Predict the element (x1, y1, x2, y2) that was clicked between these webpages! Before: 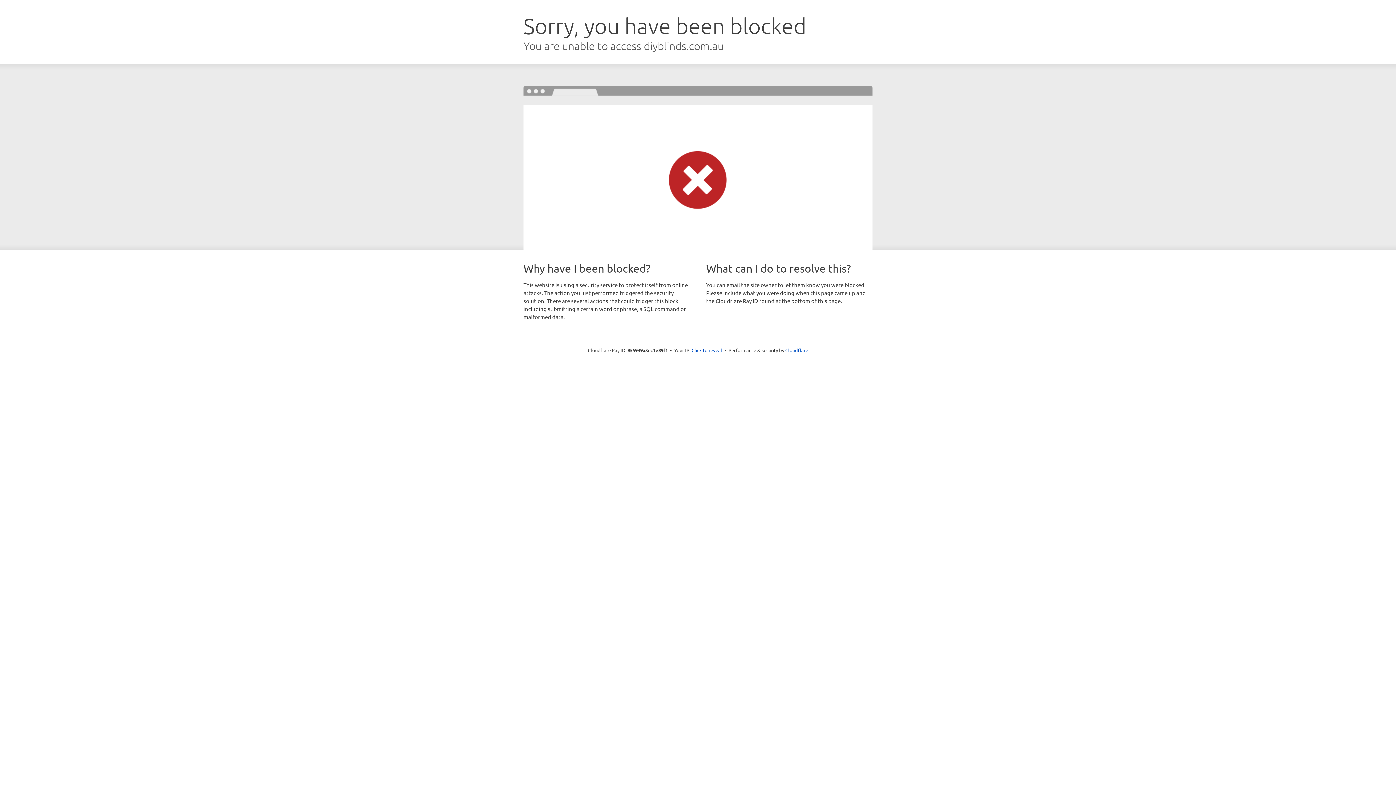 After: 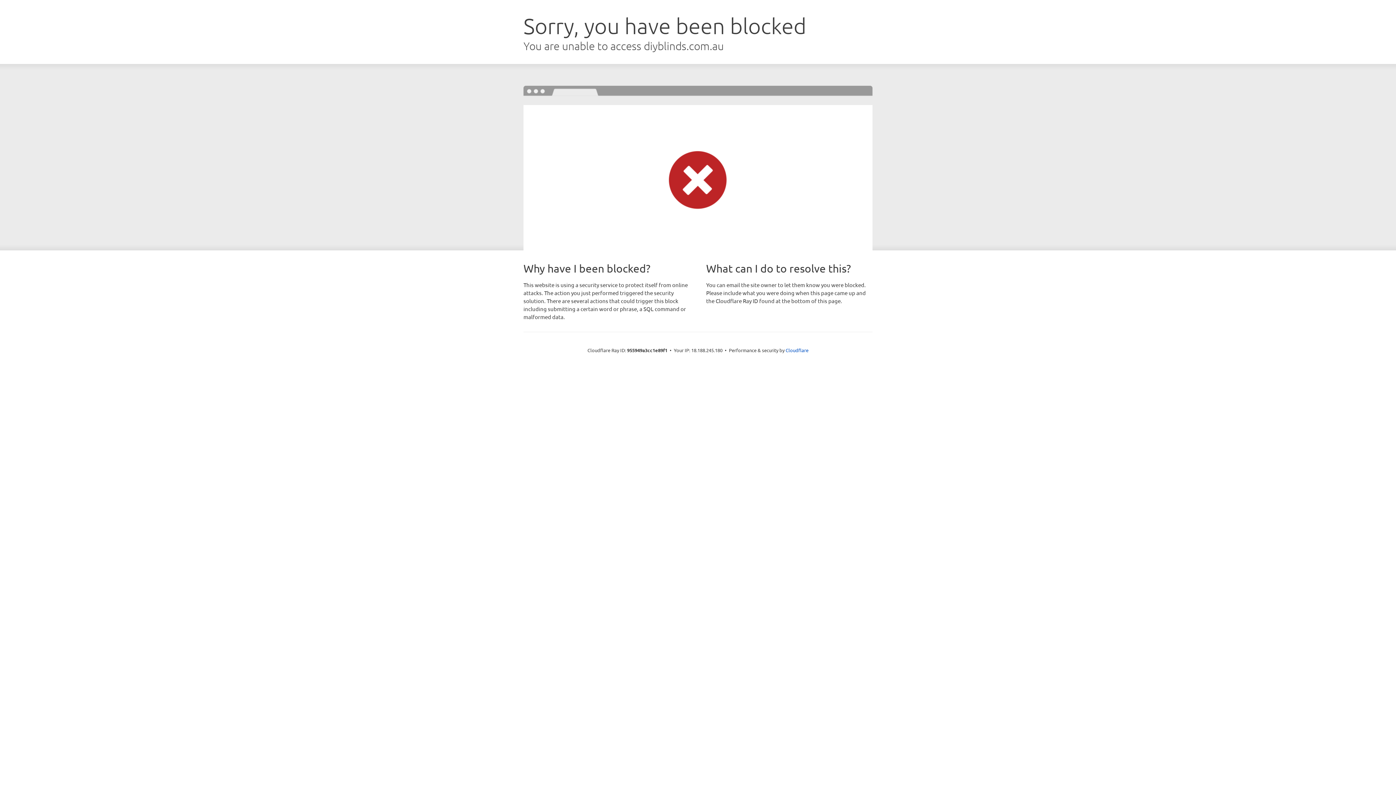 Action: bbox: (691, 346, 722, 353) label: Click to reveal